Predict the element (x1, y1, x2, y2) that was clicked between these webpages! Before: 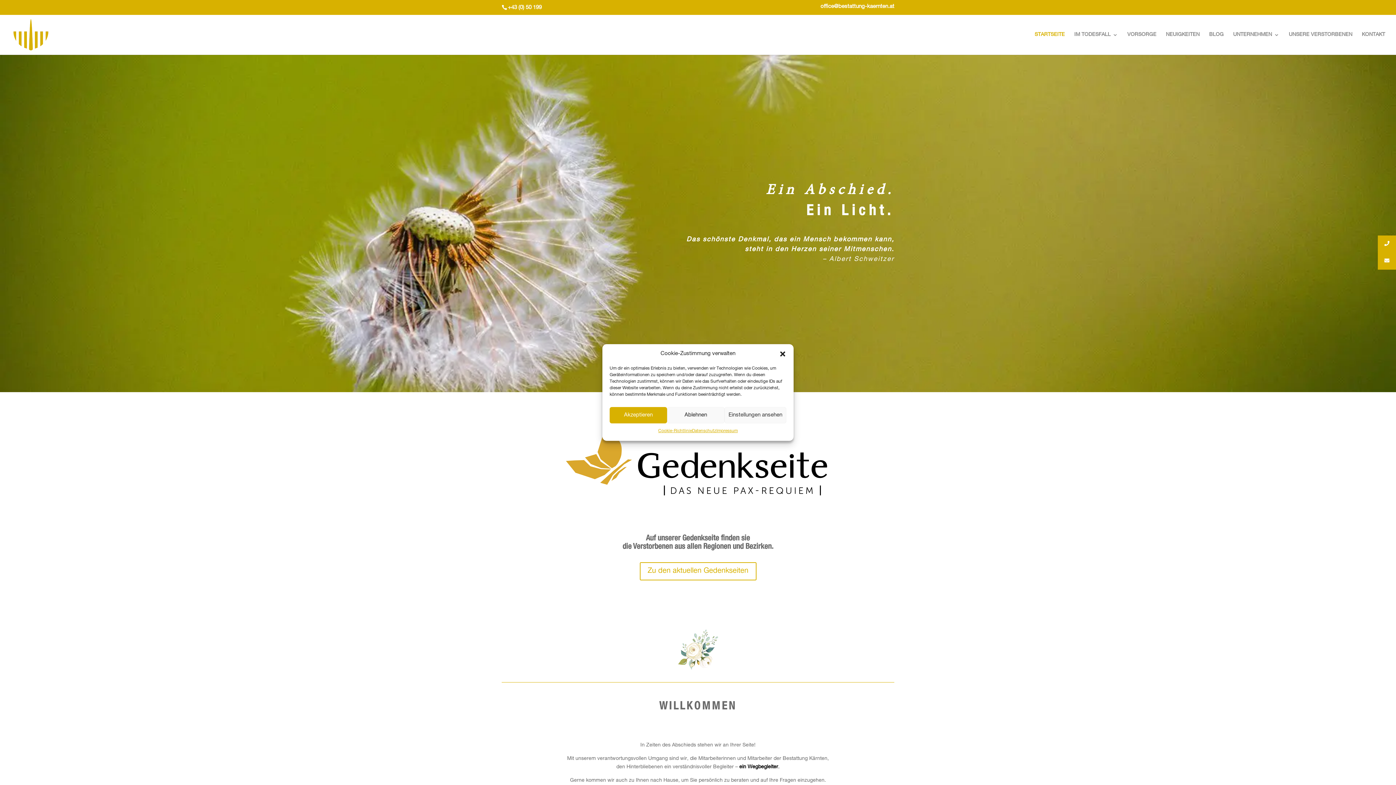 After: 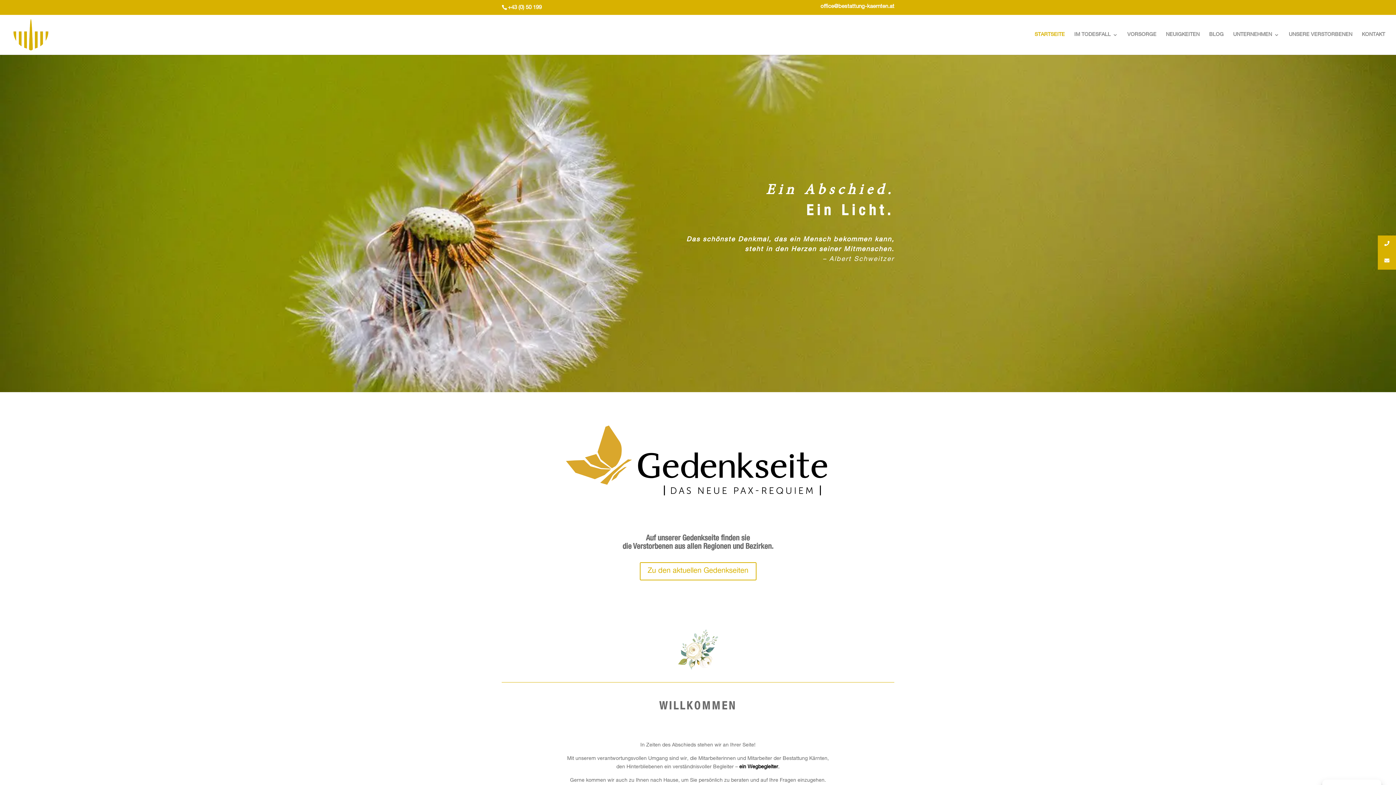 Action: bbox: (779, 350, 786, 357) label: Dialog schließen